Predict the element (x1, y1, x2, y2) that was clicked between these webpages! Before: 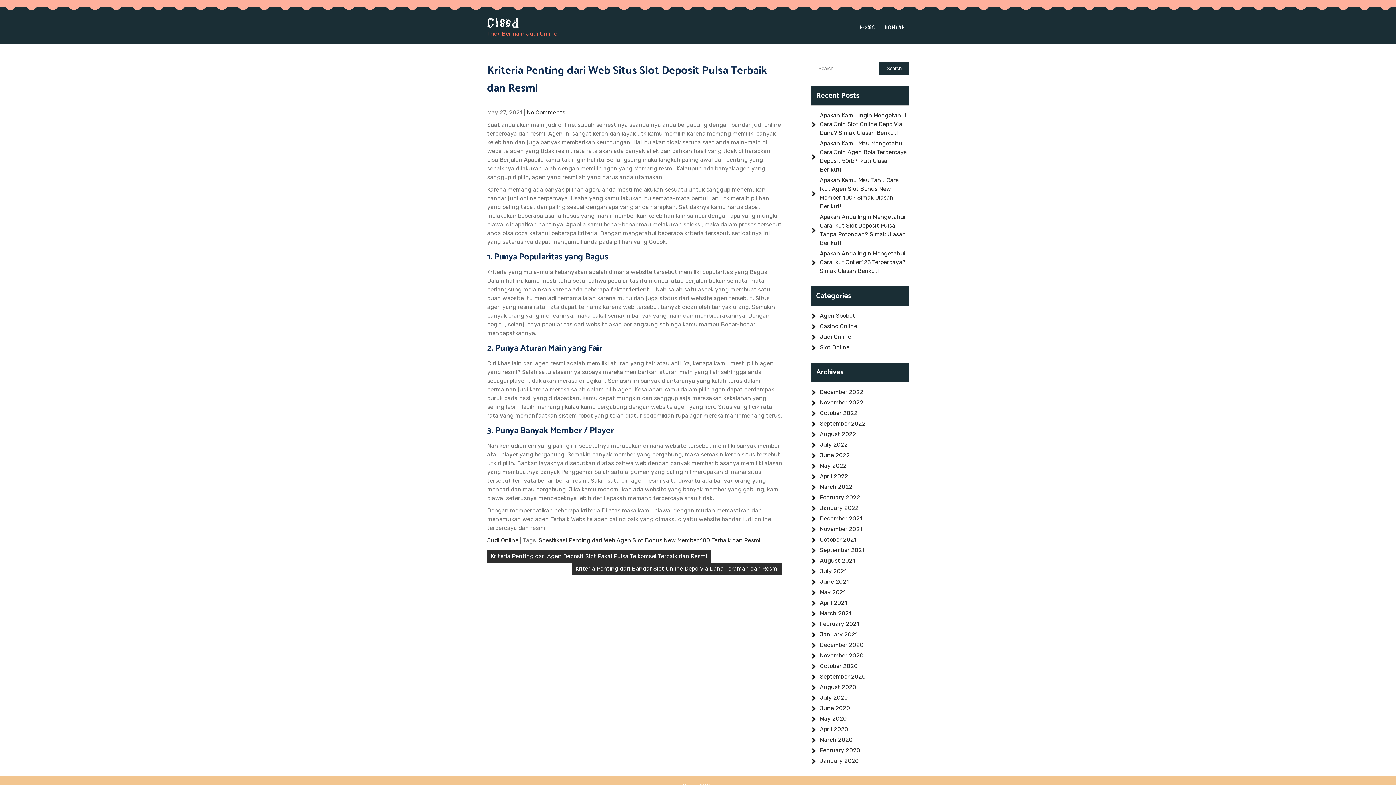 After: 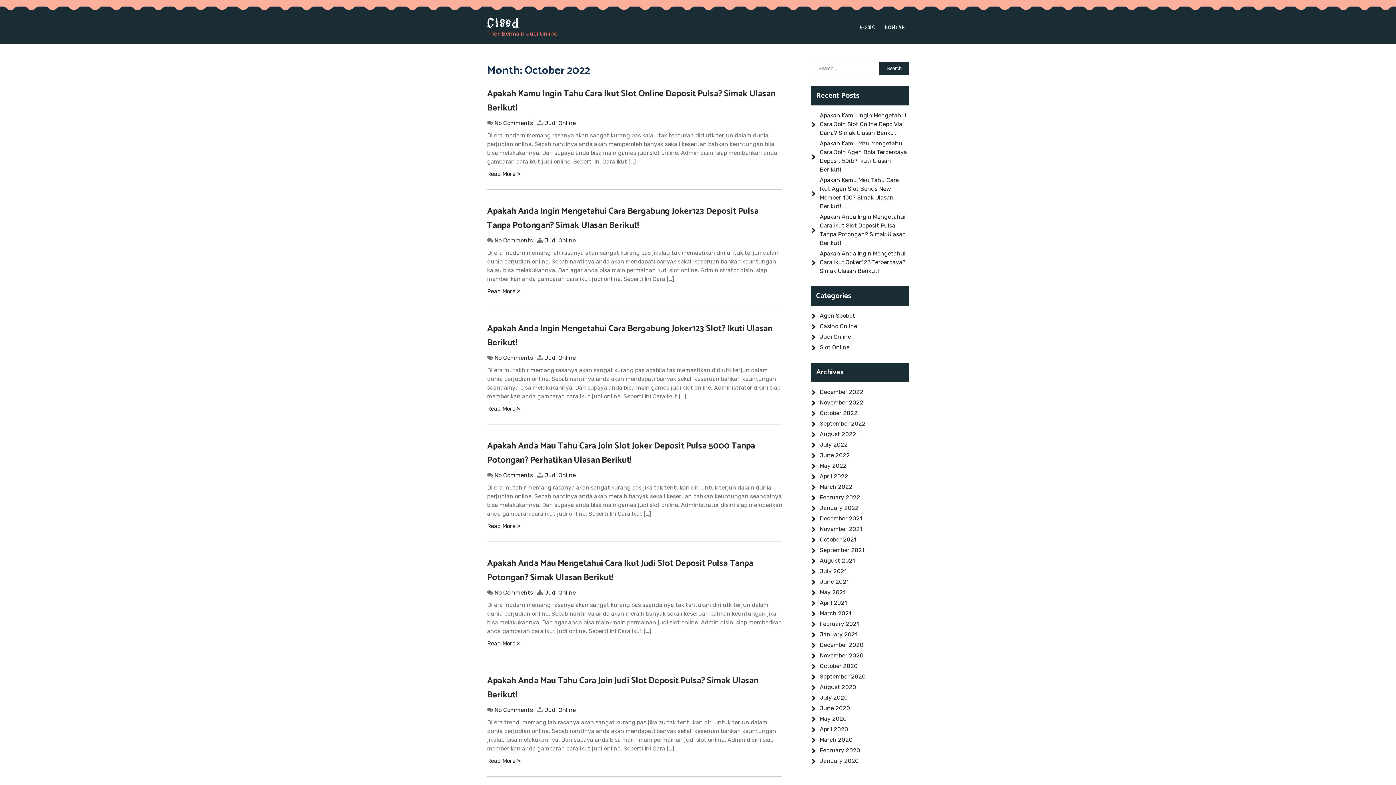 Action: label: October 2022 bbox: (820, 409, 857, 416)